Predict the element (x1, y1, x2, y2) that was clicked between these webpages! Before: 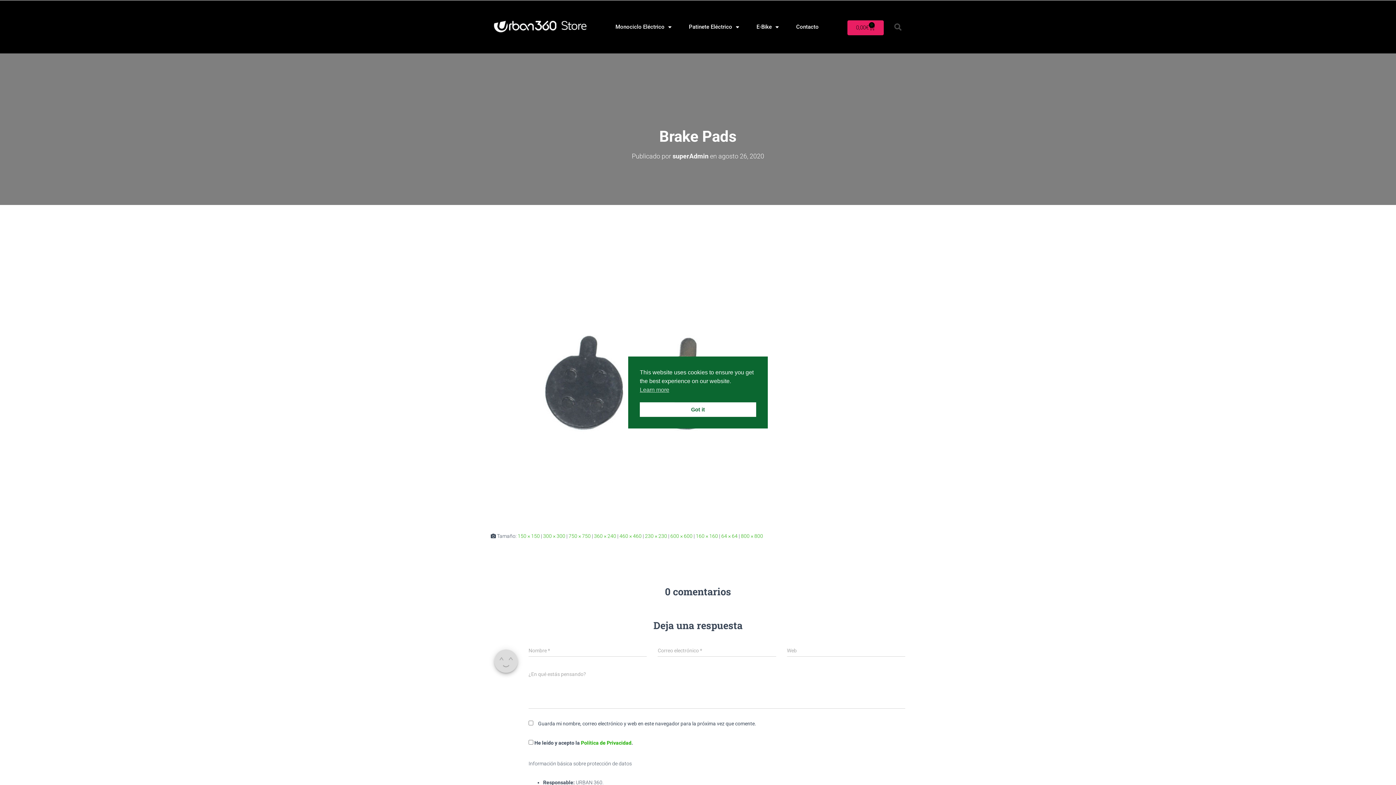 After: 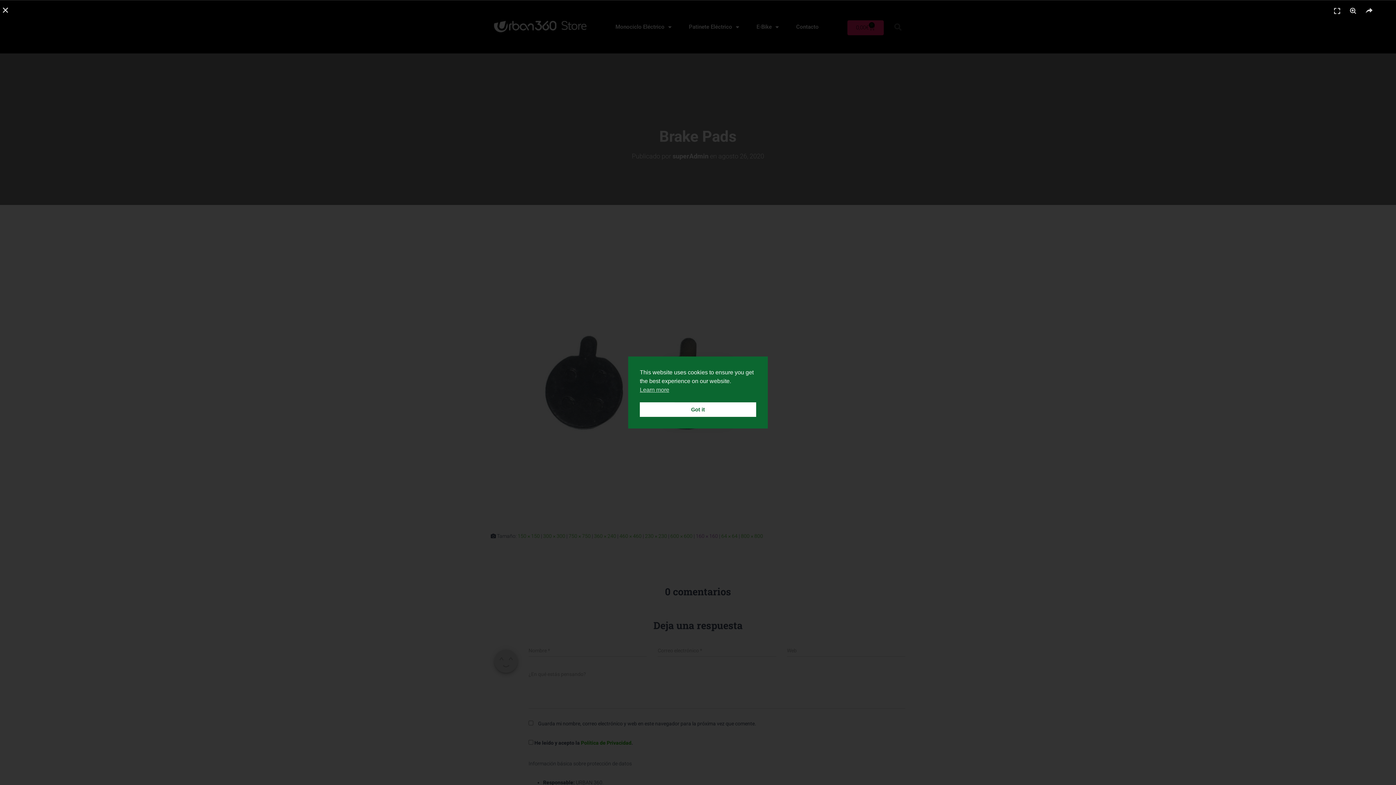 Action: bbox: (696, 533, 718, 539) label: 160 × 160